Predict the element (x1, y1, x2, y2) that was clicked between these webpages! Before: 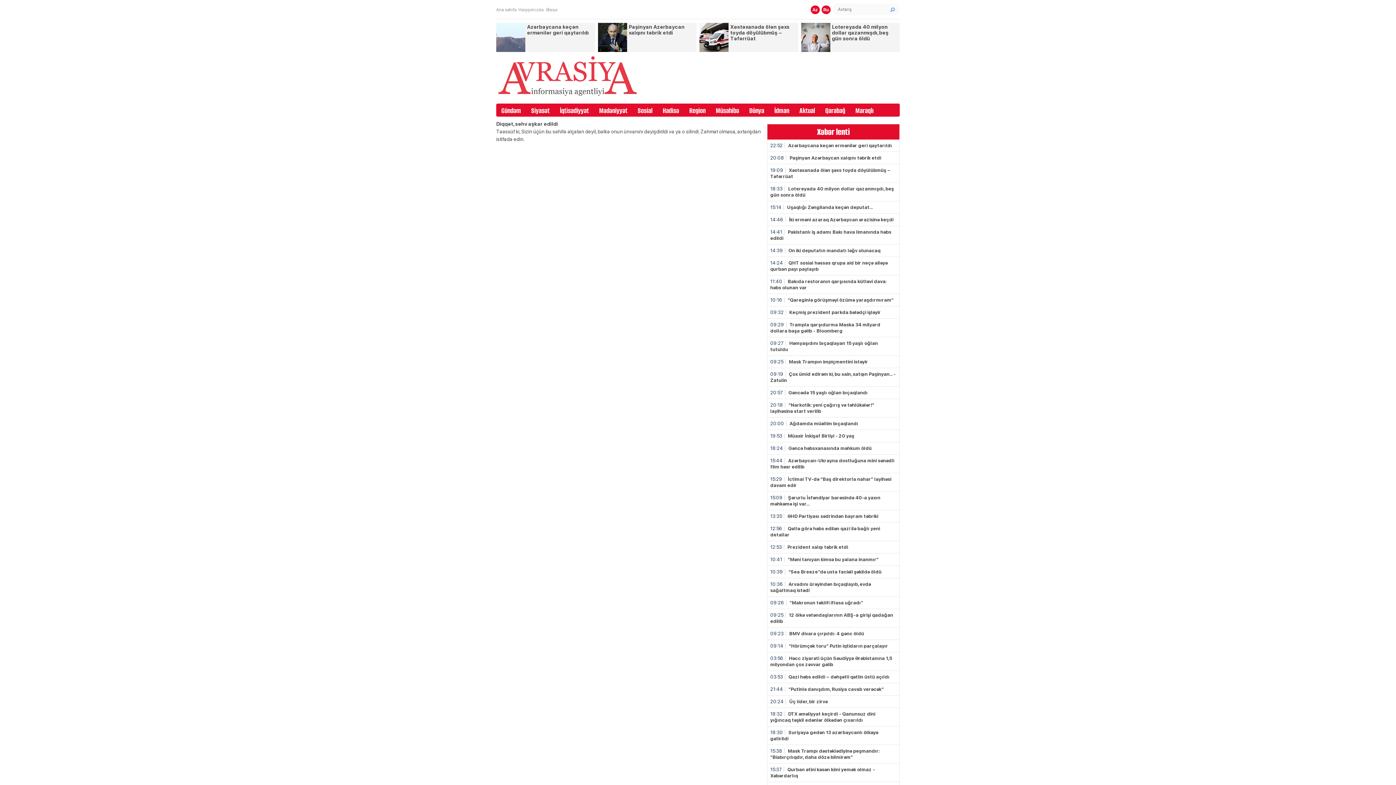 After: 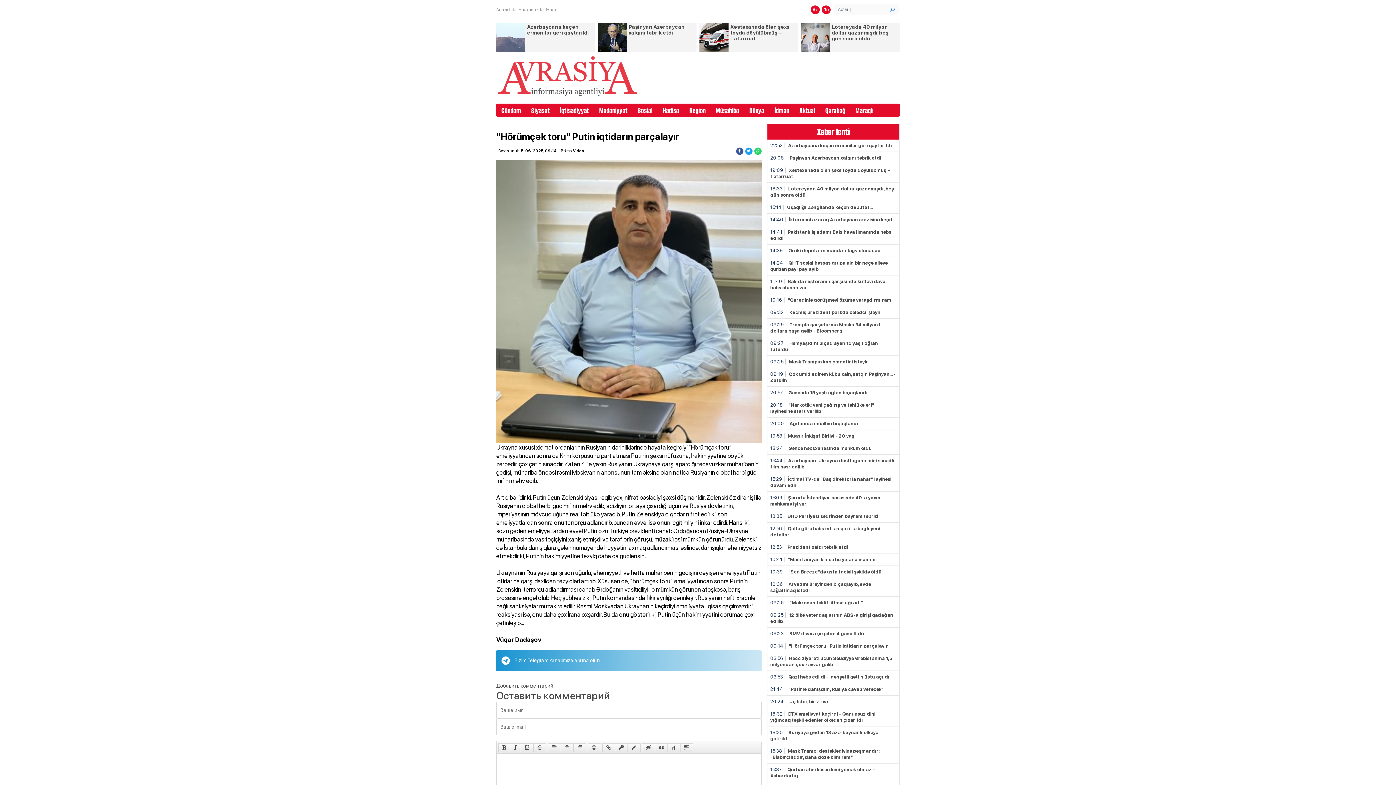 Action: label: 09:14 "Hörümçək toru" Putin iqtidarın parçalayır bbox: (770, 643, 888, 649)